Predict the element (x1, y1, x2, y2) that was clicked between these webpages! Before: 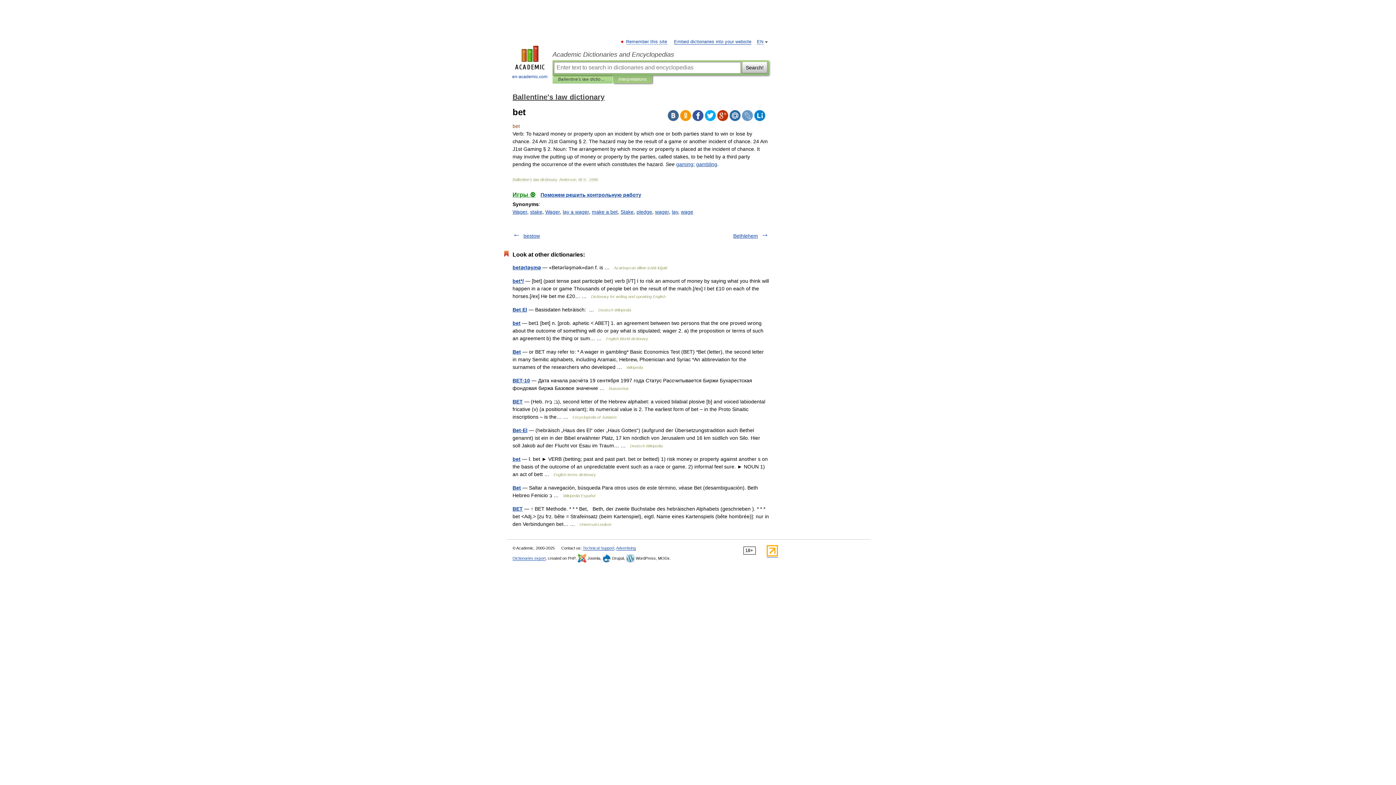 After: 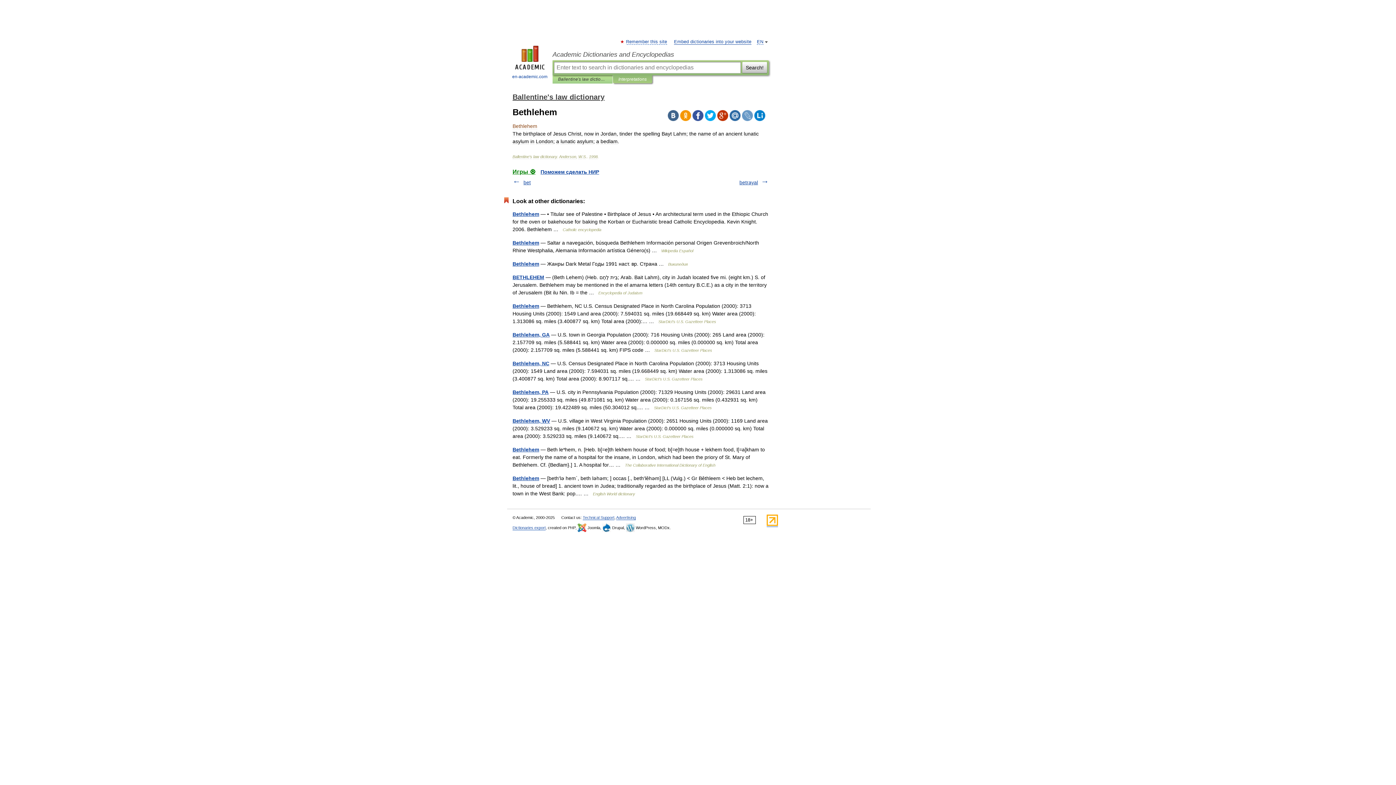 Action: label: Bethlehem bbox: (733, 233, 758, 238)